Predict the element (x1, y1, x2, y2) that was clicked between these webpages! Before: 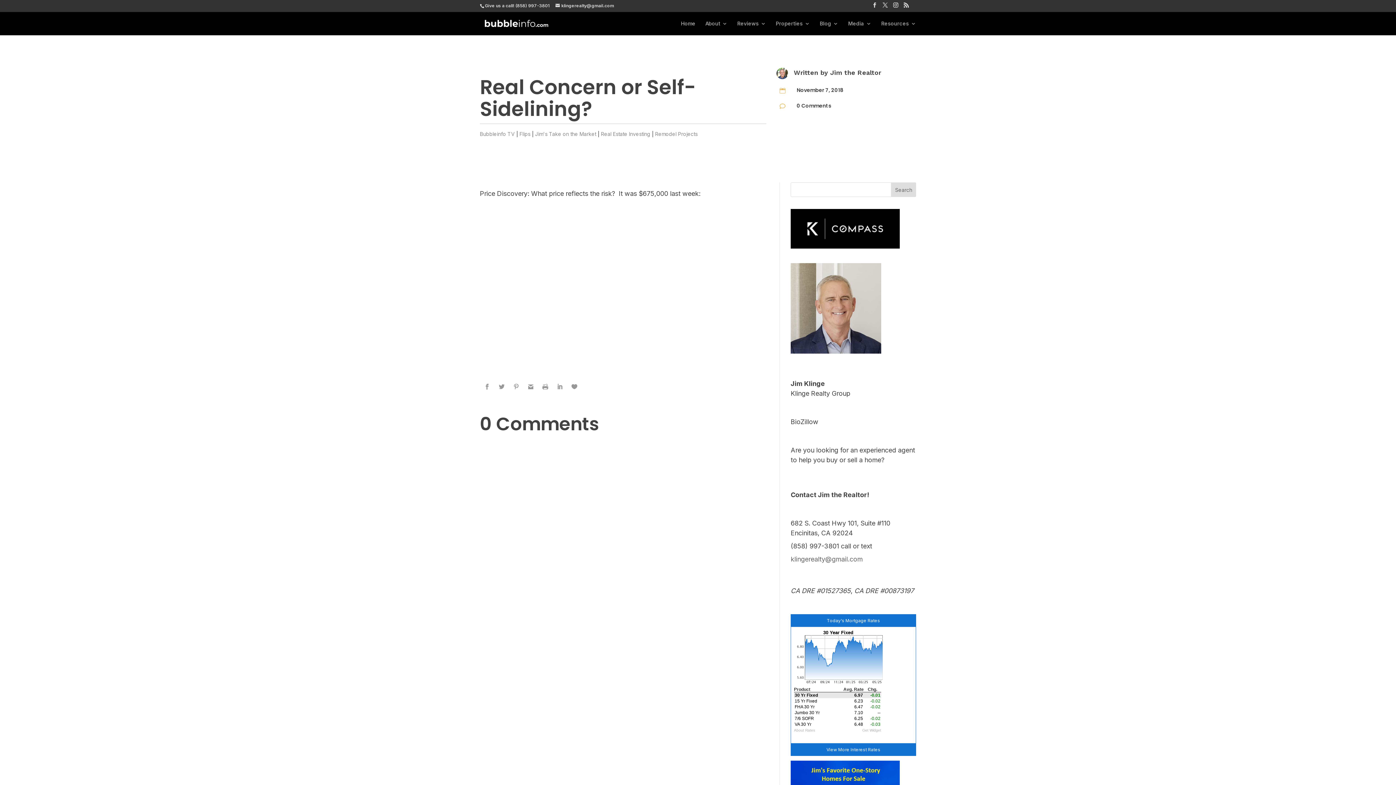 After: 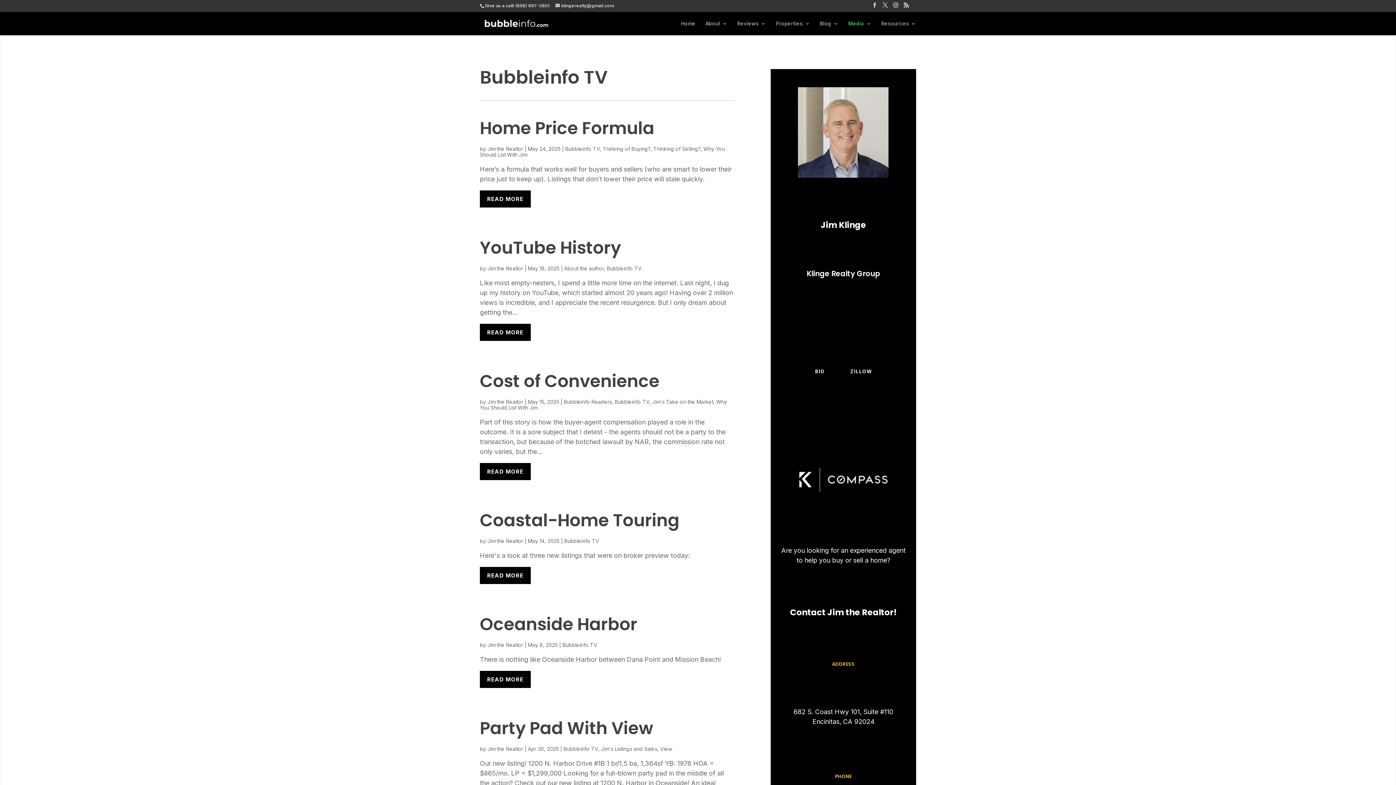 Action: label: Bubbleinfo TV bbox: (480, 130, 514, 137)